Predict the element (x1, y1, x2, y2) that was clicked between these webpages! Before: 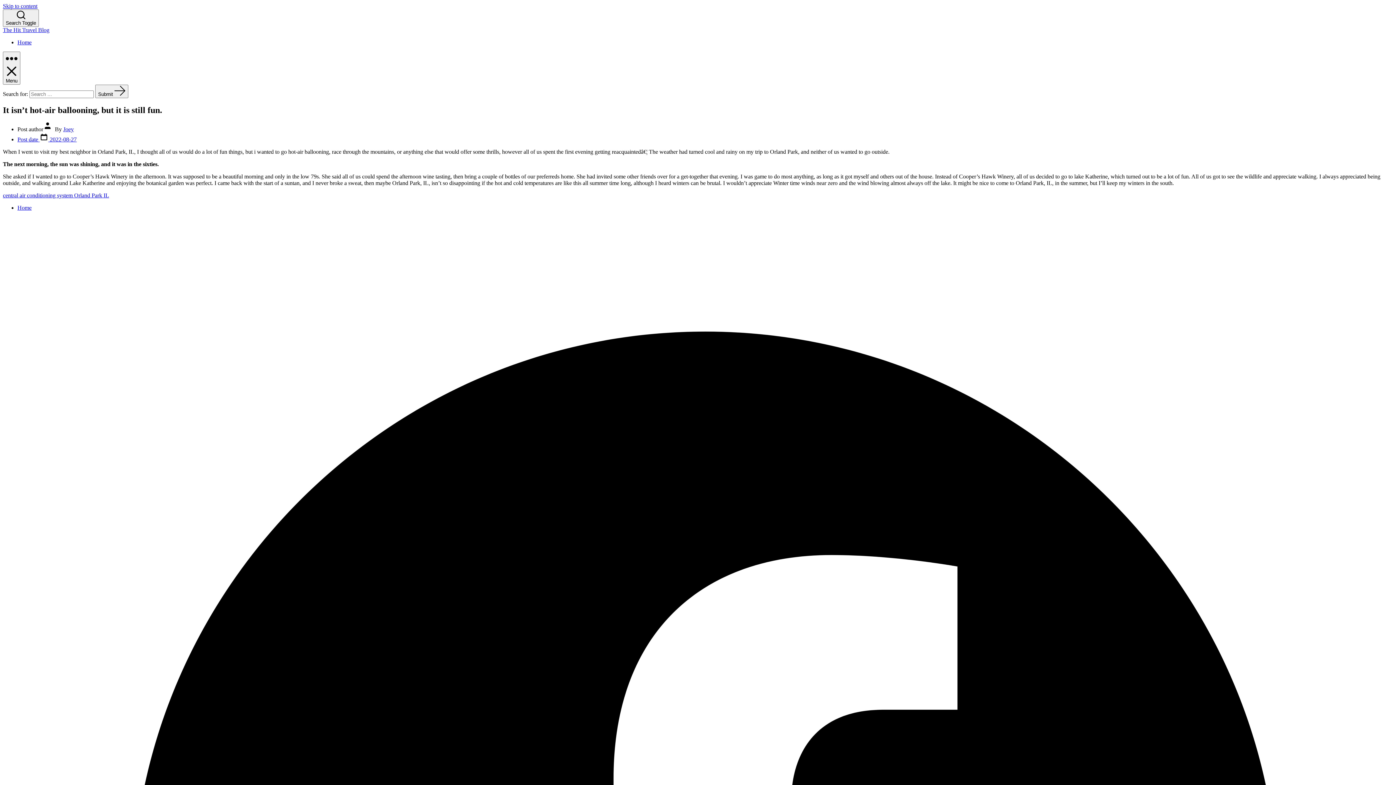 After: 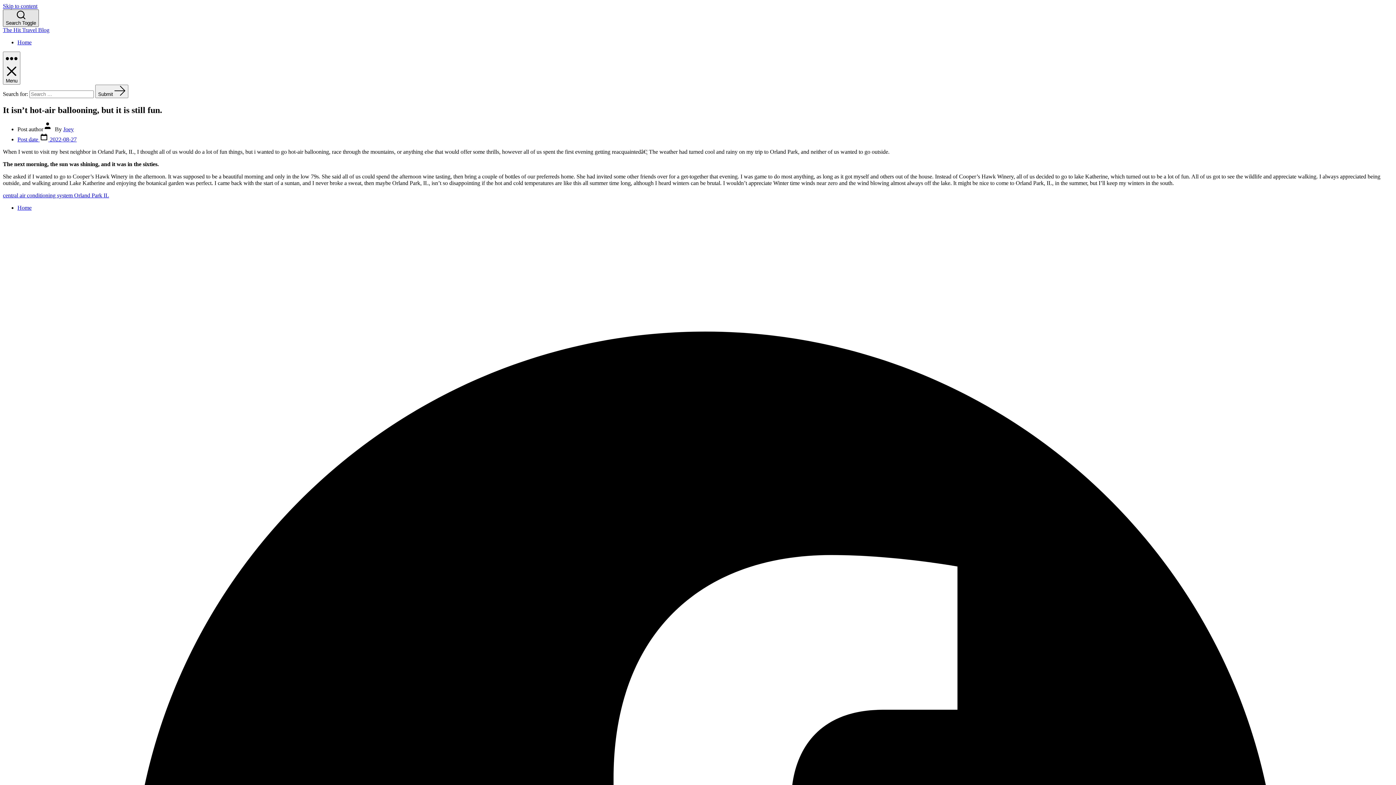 Action: label: Search Toggle bbox: (2, 9, 38, 26)